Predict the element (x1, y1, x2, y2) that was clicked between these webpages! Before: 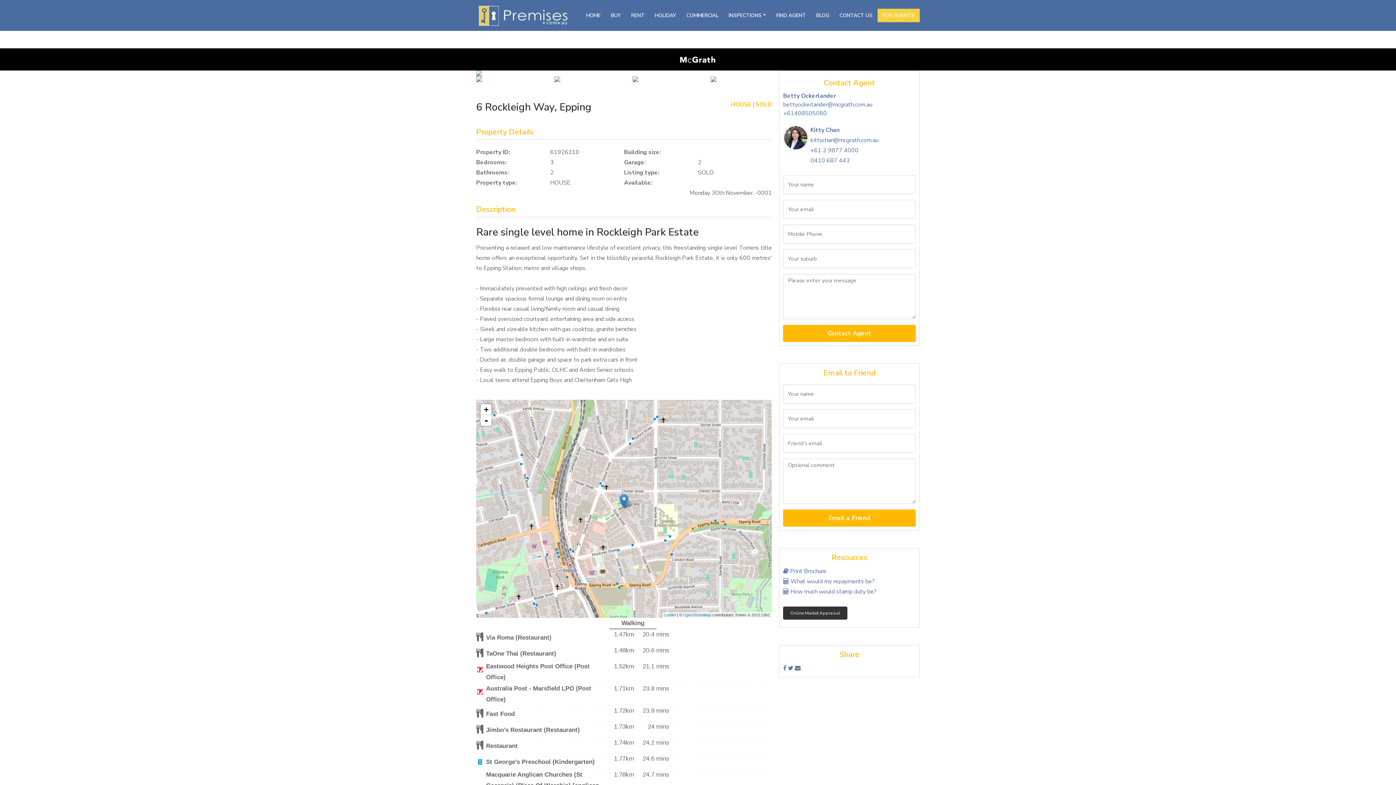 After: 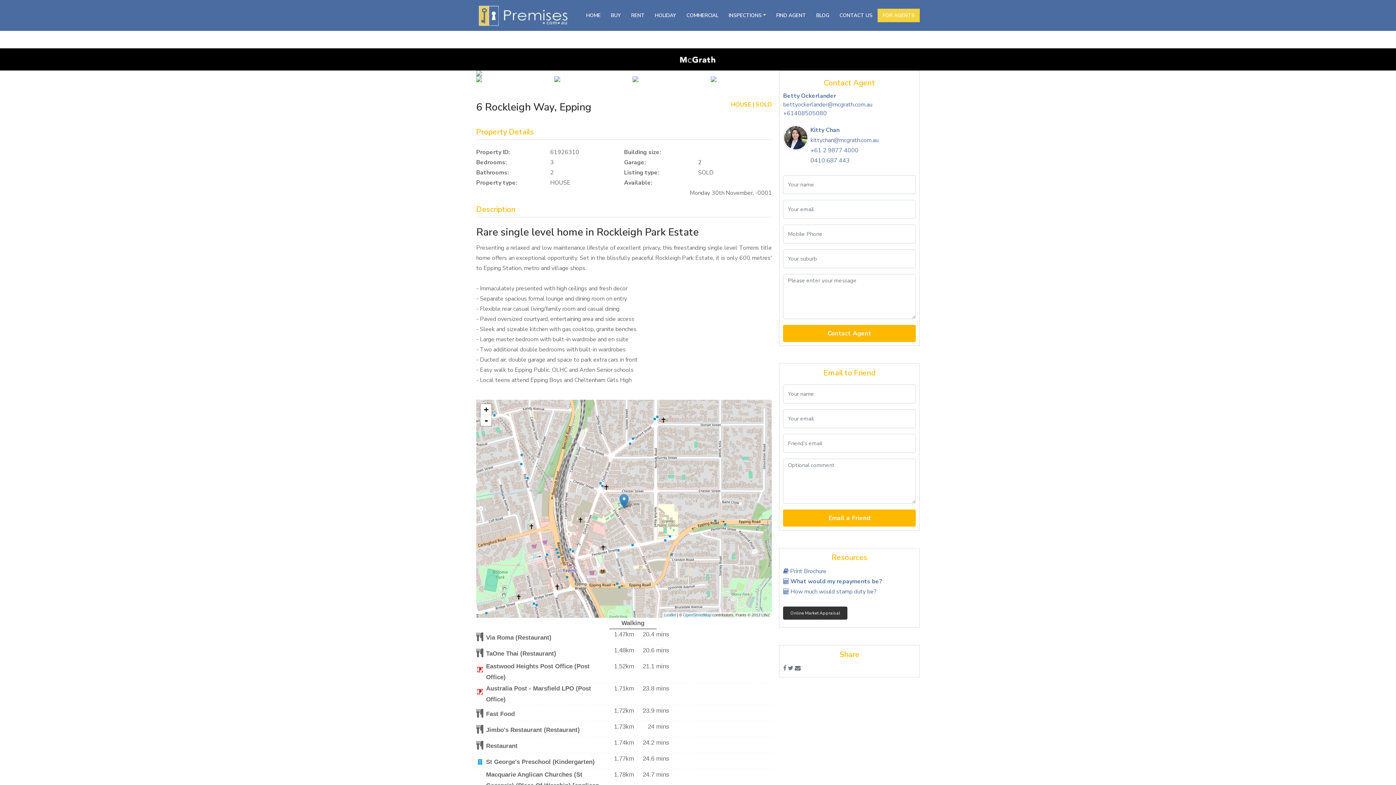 Action: label:  What would my repayments be? bbox: (783, 577, 875, 585)